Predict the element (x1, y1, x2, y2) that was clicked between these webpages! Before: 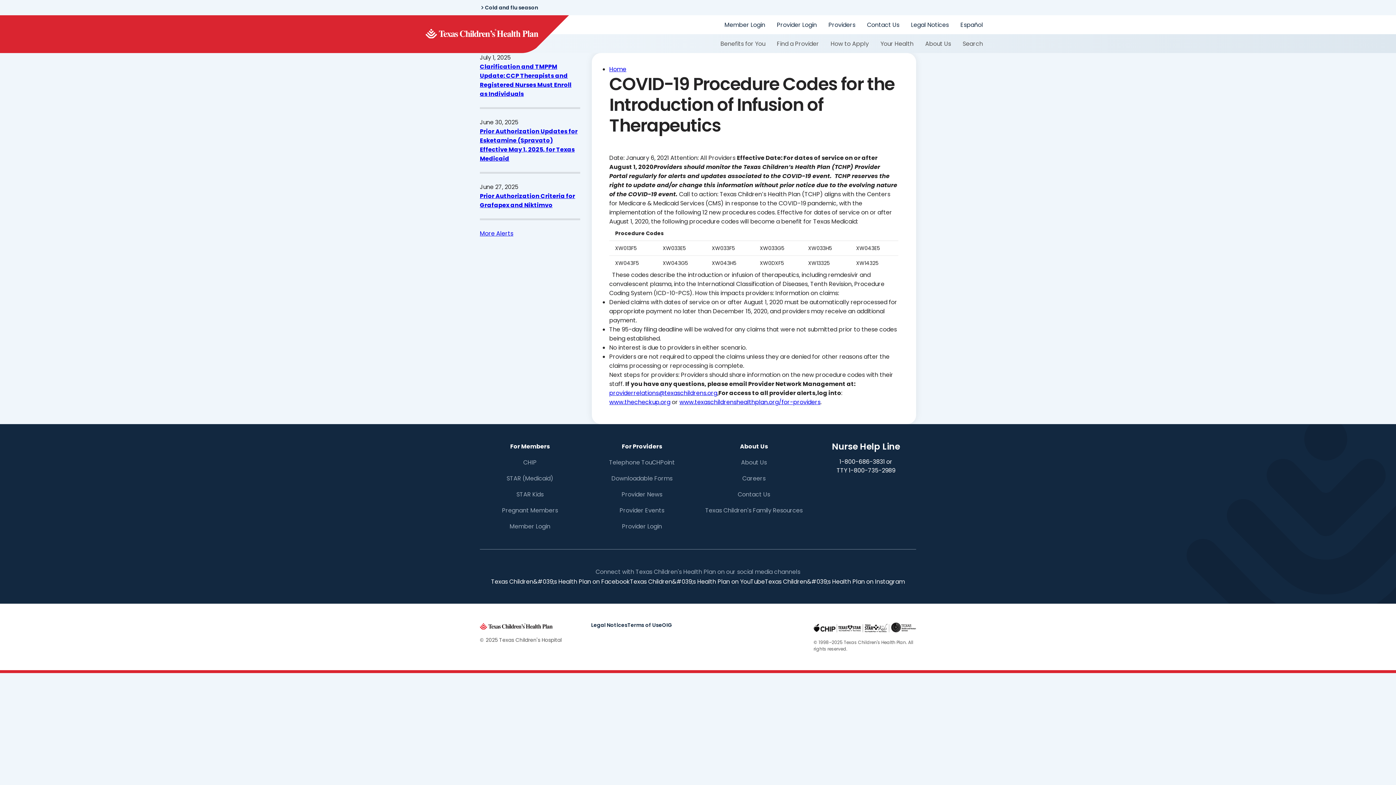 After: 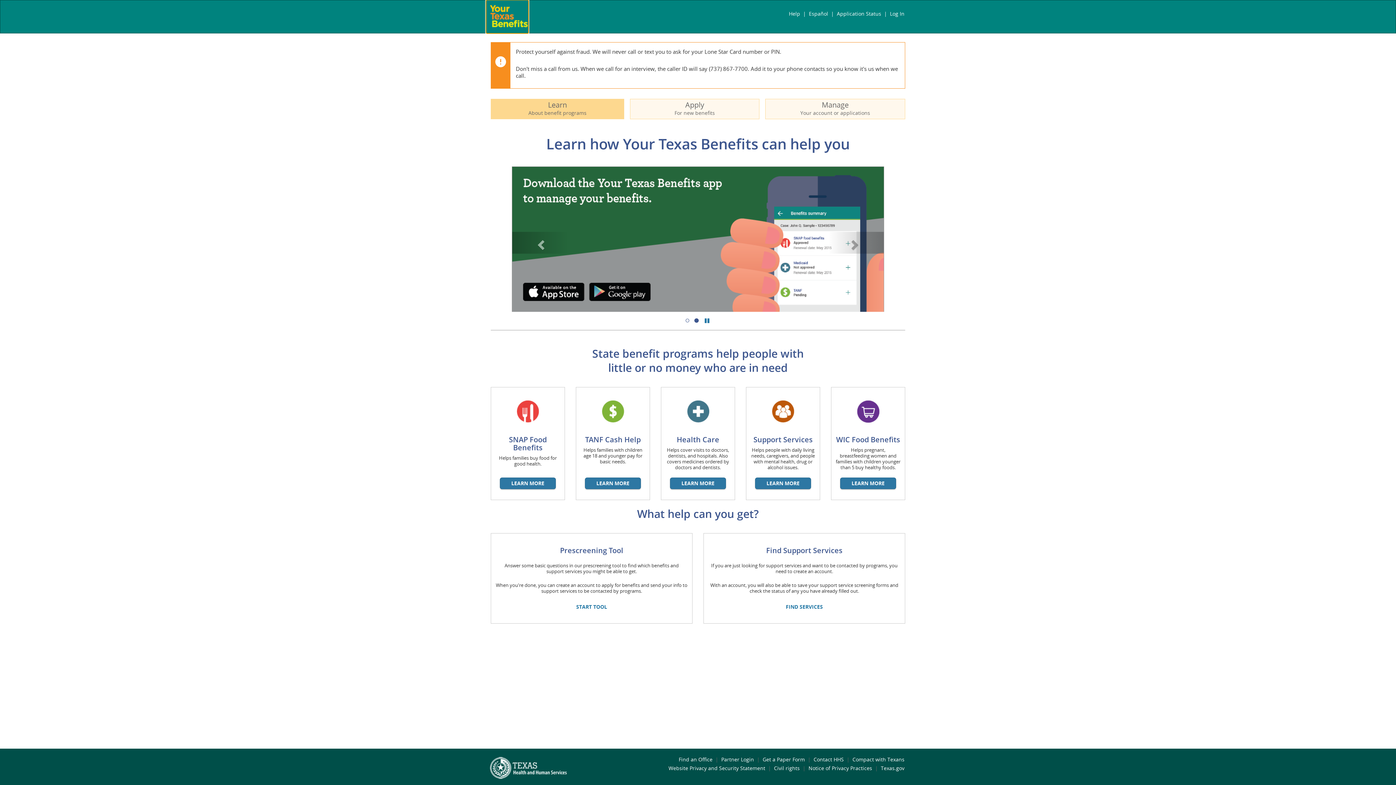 Action: bbox: (813, 627, 916, 633)